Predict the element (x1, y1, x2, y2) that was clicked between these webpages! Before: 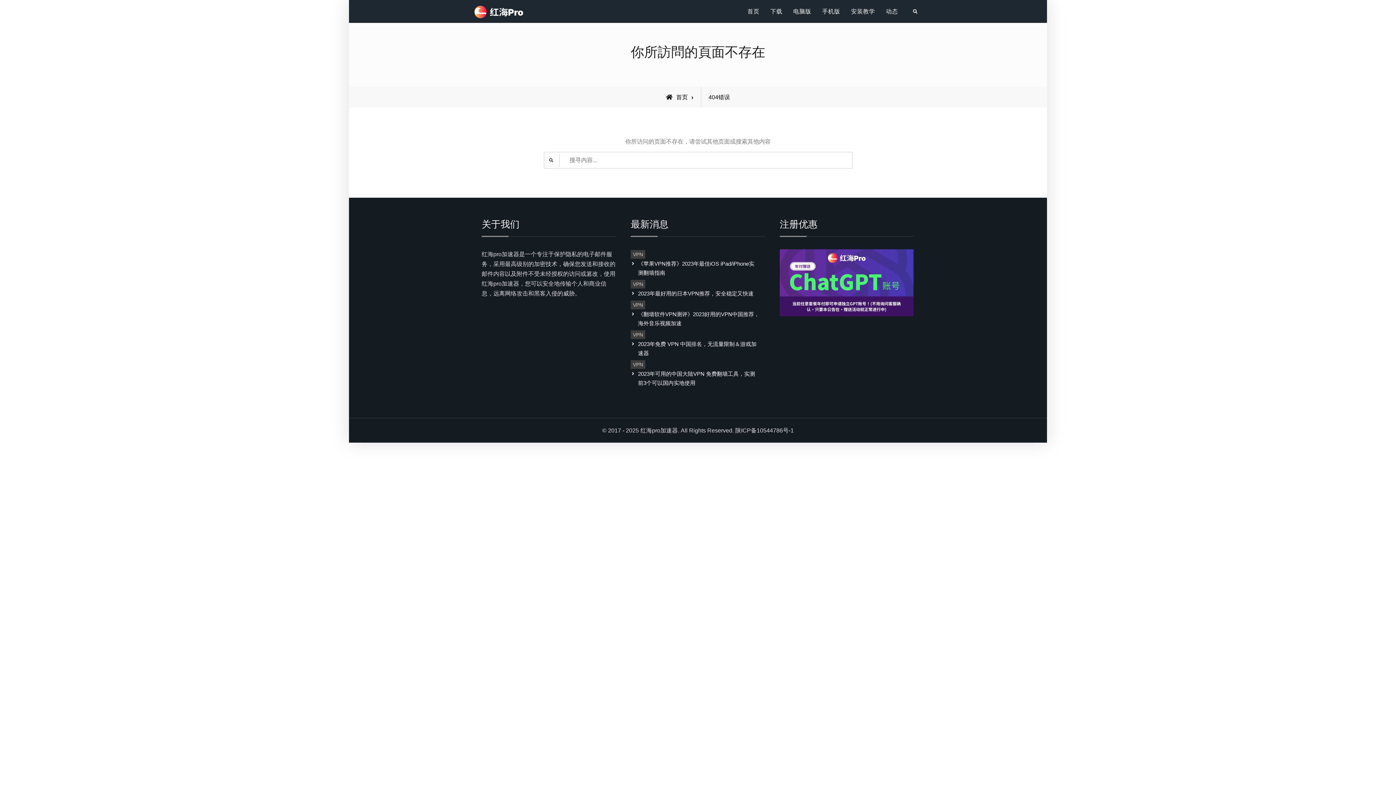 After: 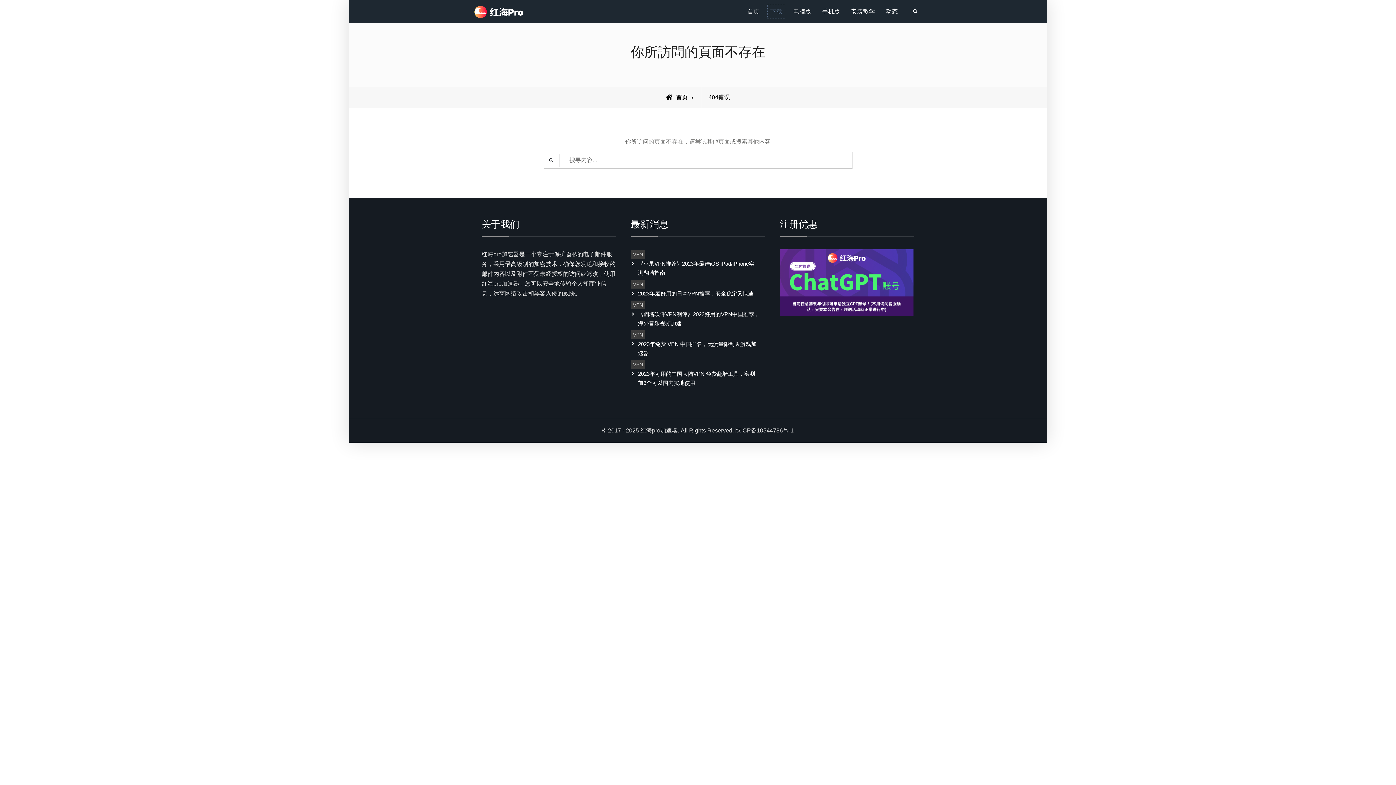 Action: label: 下载 bbox: (765, 1, 788, 21)